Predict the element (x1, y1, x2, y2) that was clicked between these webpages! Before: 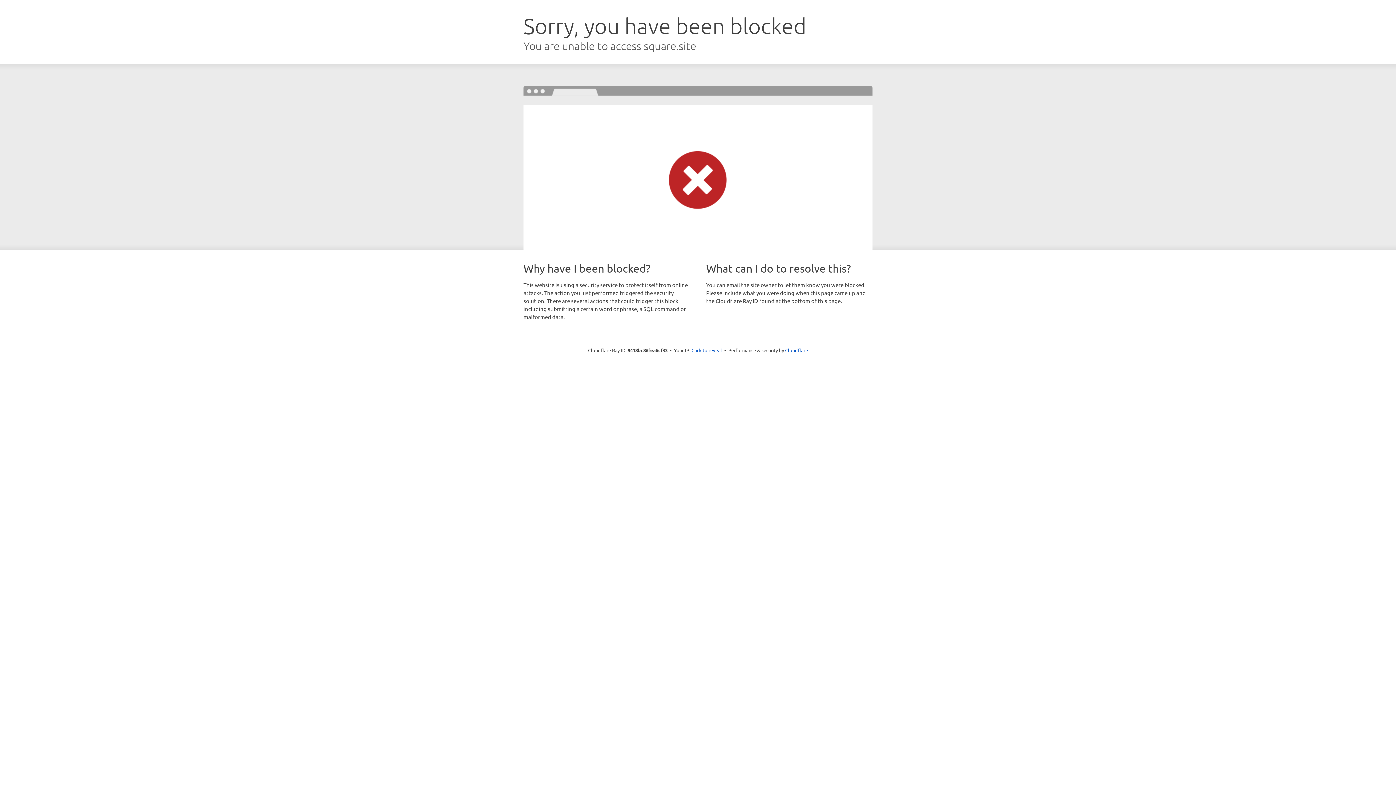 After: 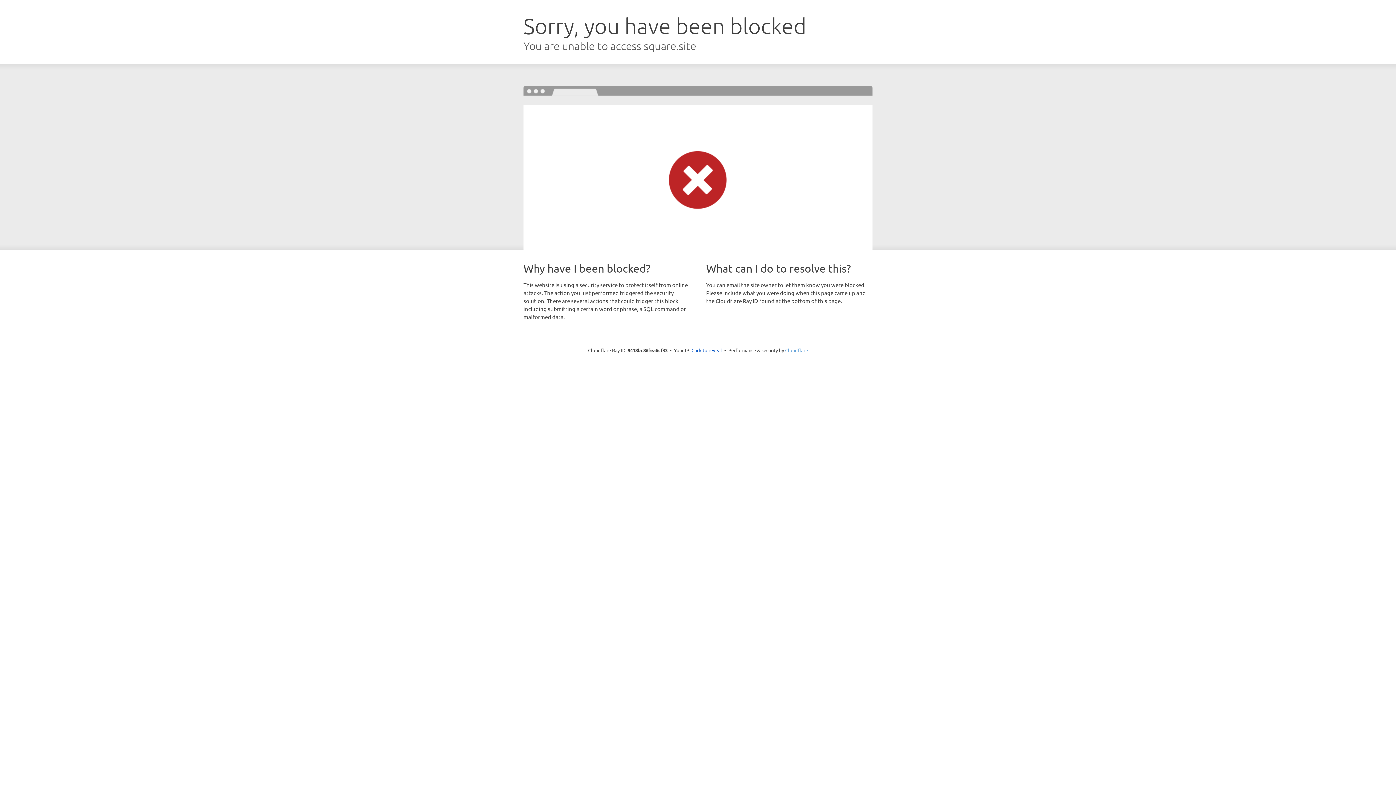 Action: label: Cloudflare bbox: (785, 347, 808, 353)